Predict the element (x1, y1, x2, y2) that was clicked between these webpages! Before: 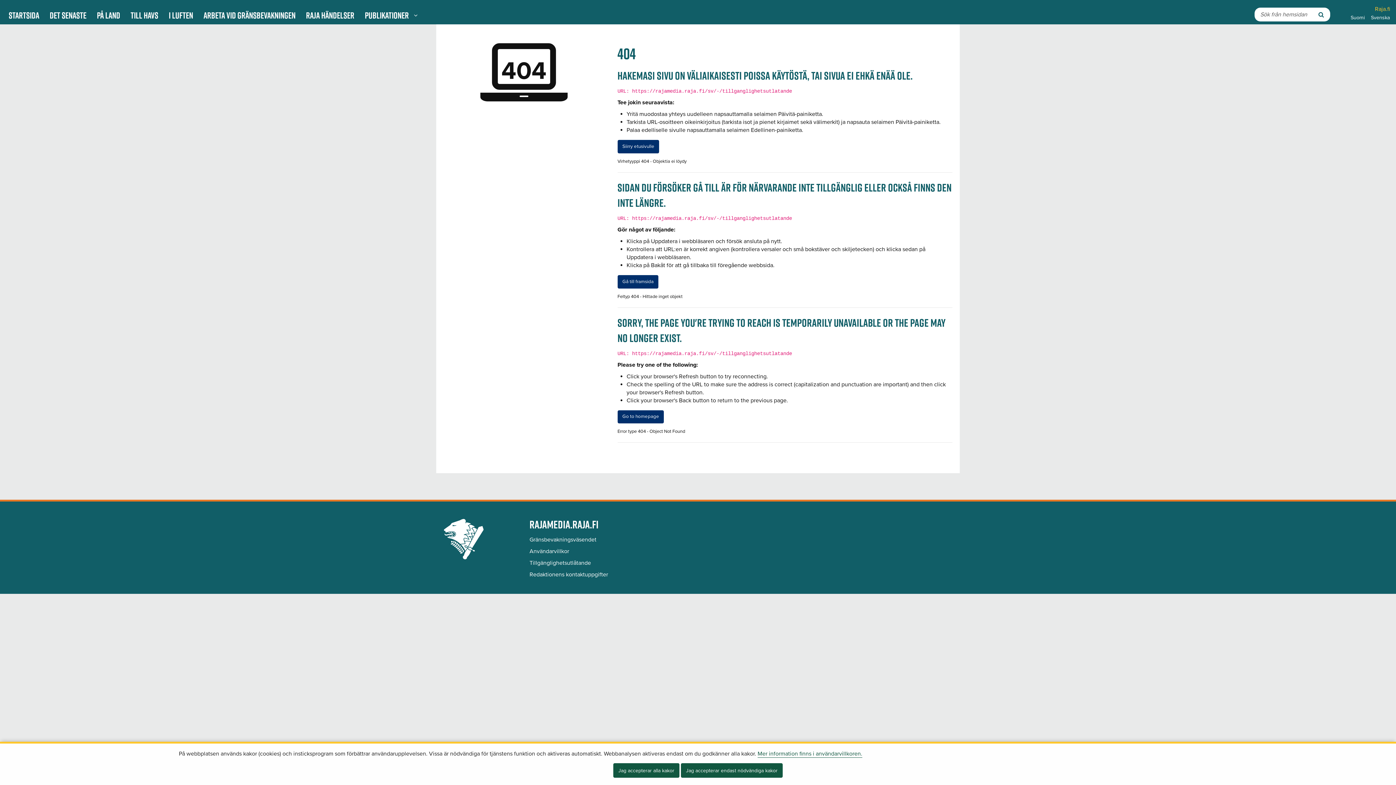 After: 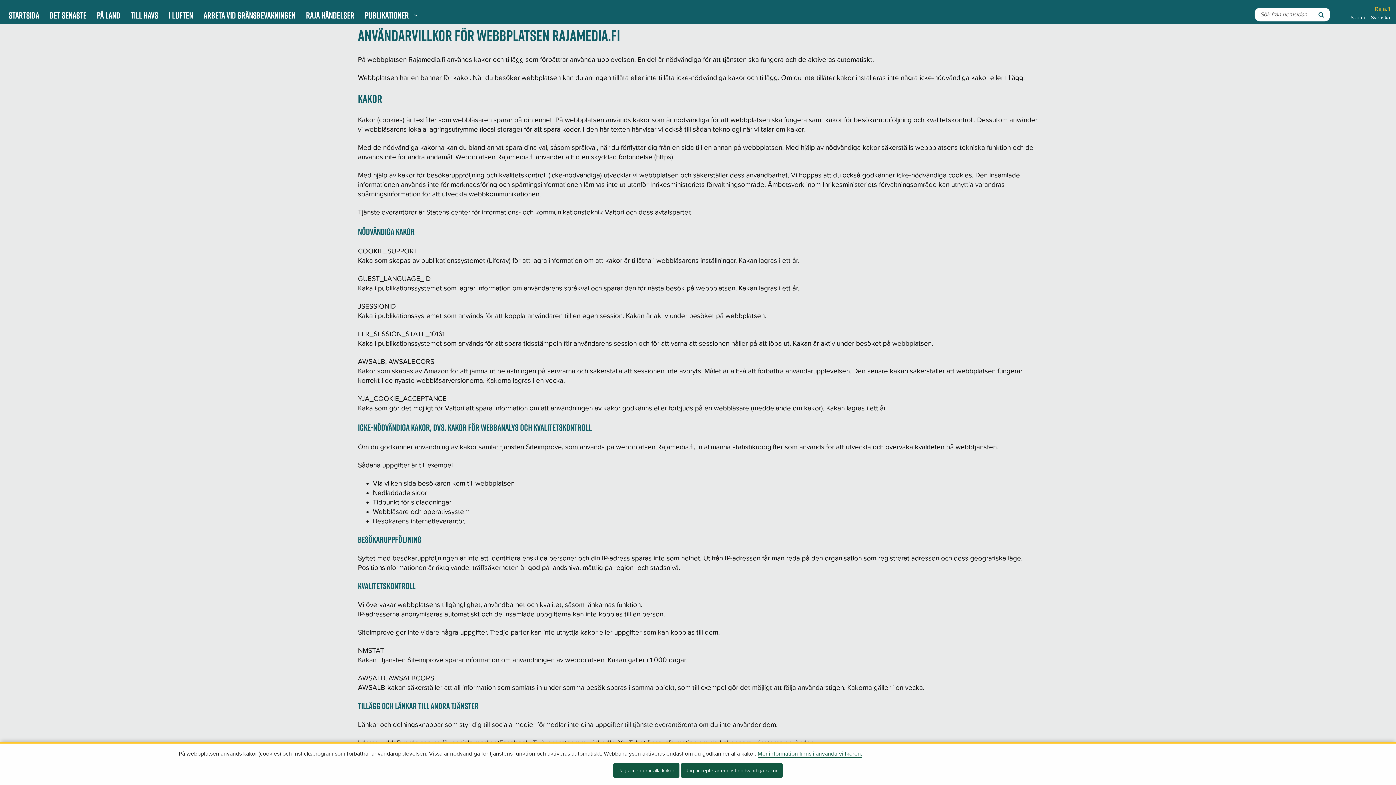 Action: label: Användarvillkor bbox: (529, 547, 569, 555)